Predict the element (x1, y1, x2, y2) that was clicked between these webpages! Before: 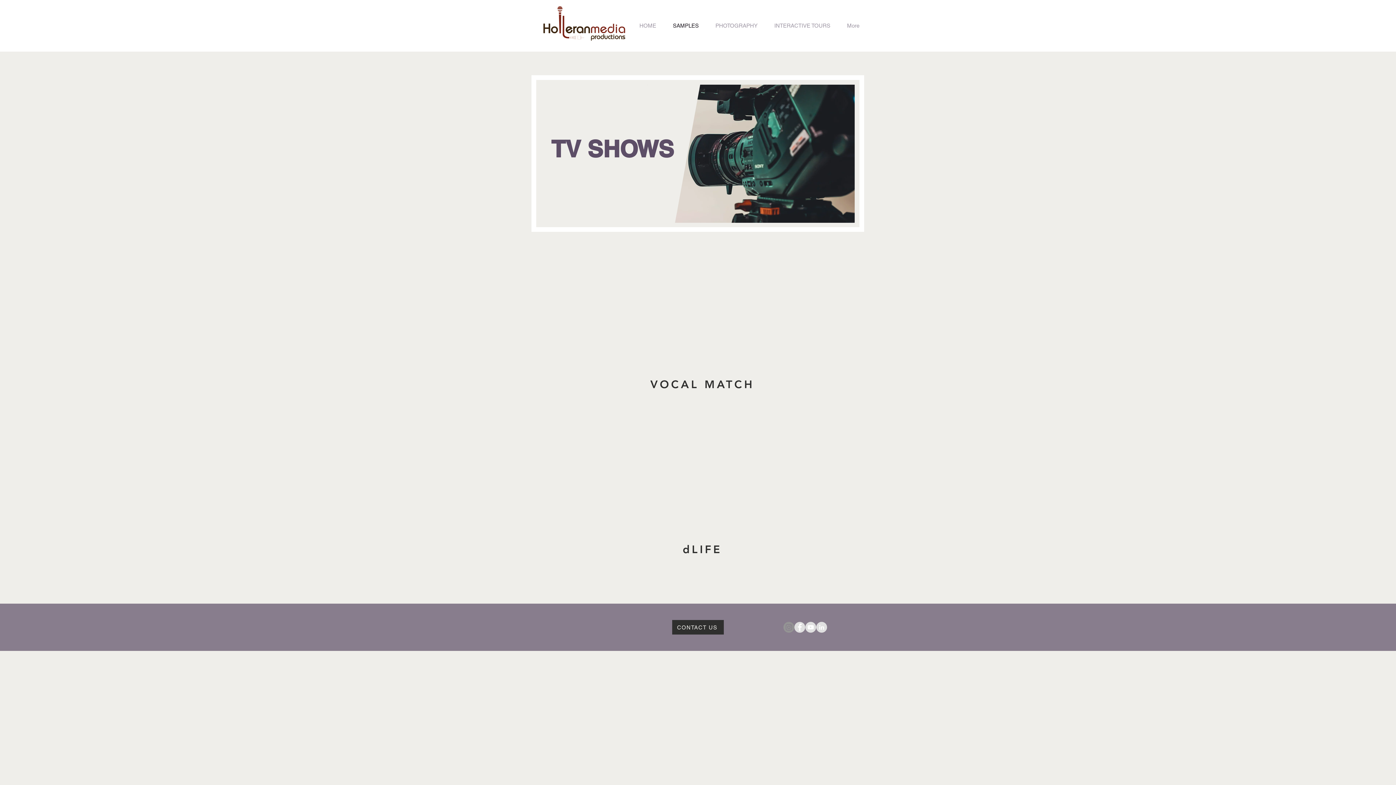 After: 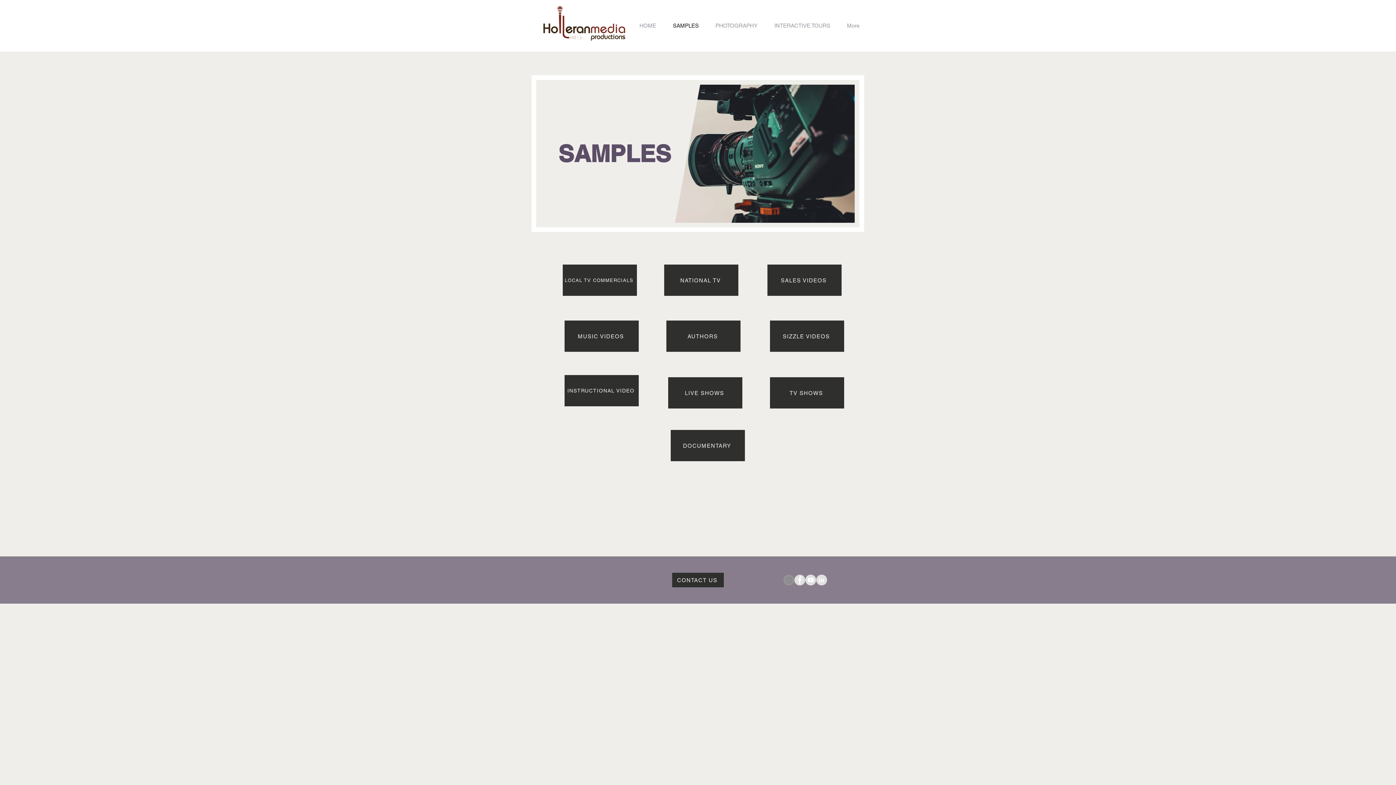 Action: label: SAMPLES bbox: (664, 17, 707, 33)